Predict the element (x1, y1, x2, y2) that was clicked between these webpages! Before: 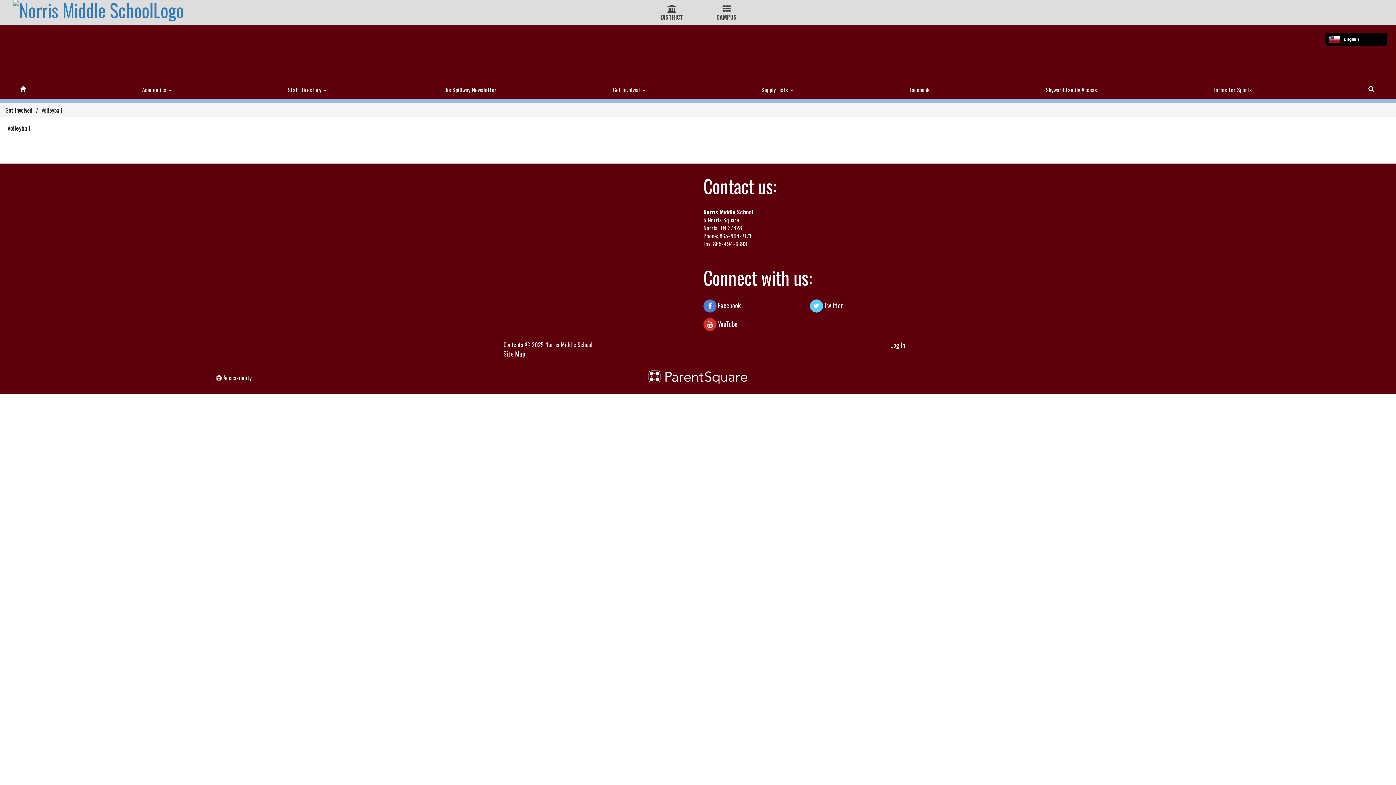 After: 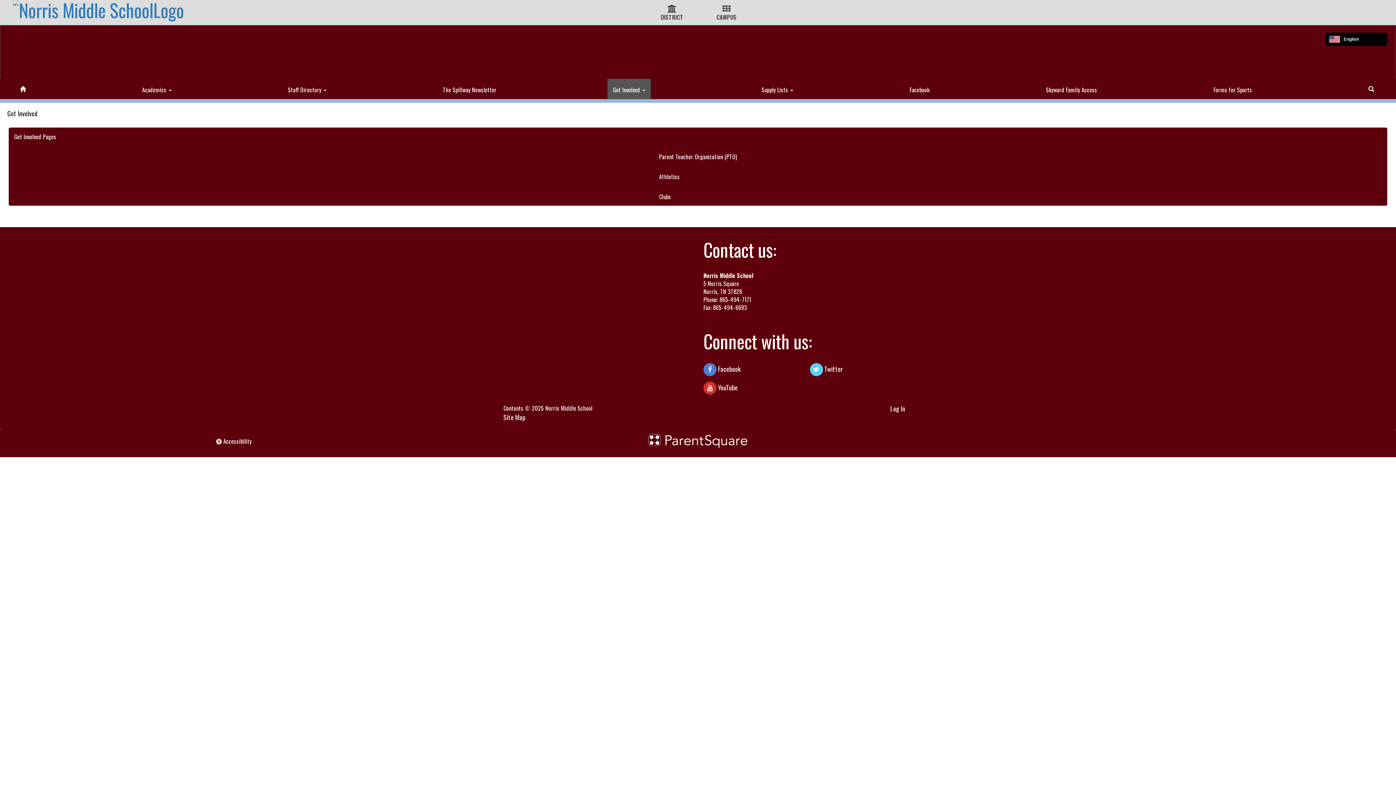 Action: bbox: (5, 105, 32, 114) label: Get Involved